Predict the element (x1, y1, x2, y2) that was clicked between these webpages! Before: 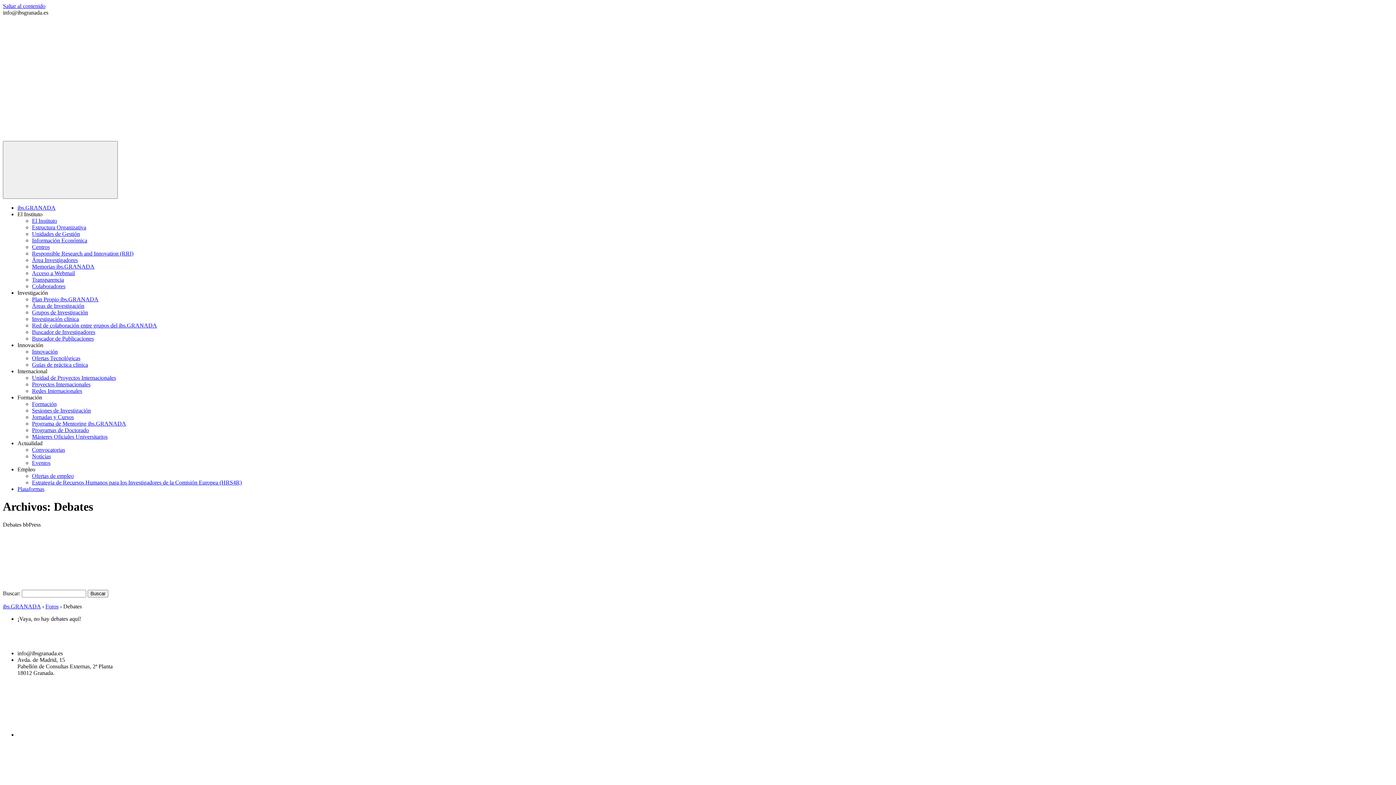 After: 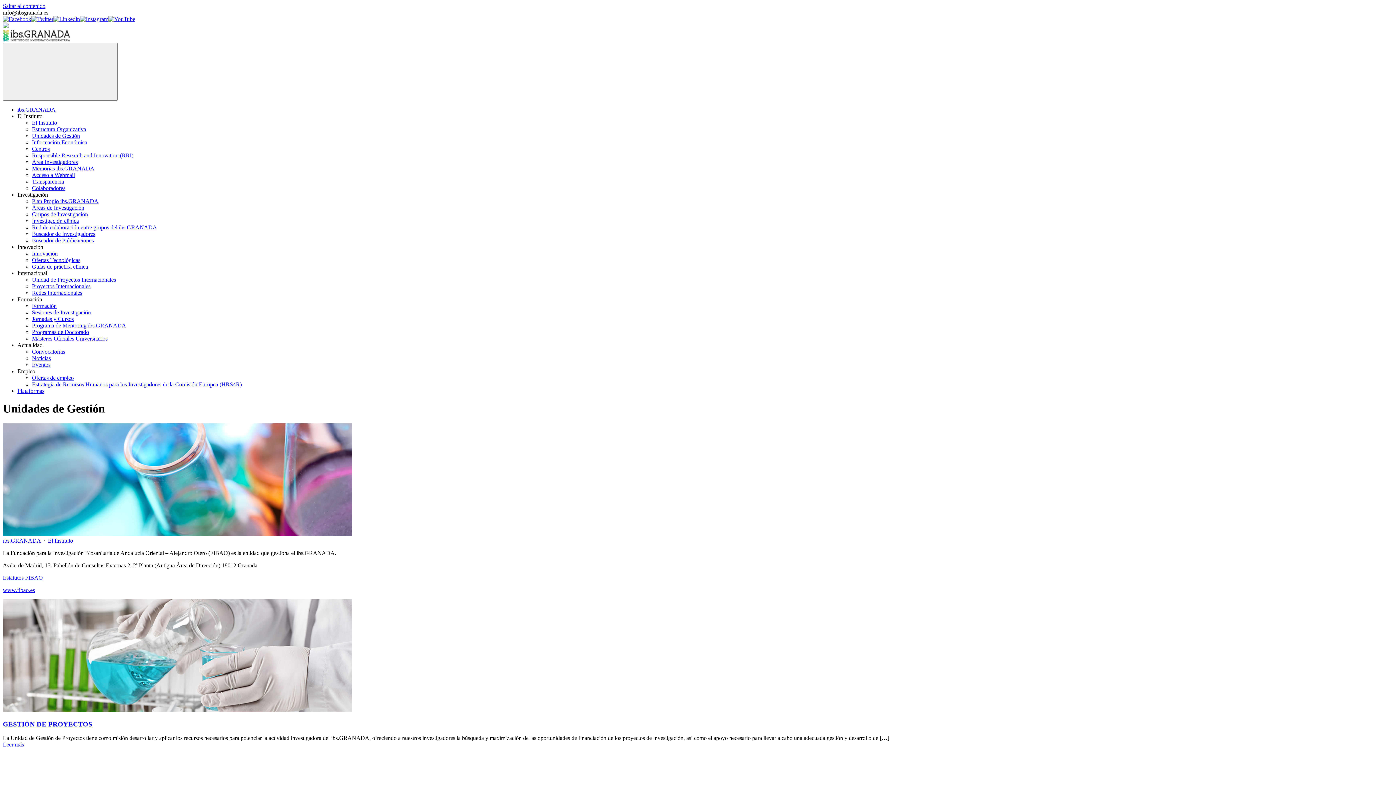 Action: label: Unidades de Gestión bbox: (32, 230, 80, 237)